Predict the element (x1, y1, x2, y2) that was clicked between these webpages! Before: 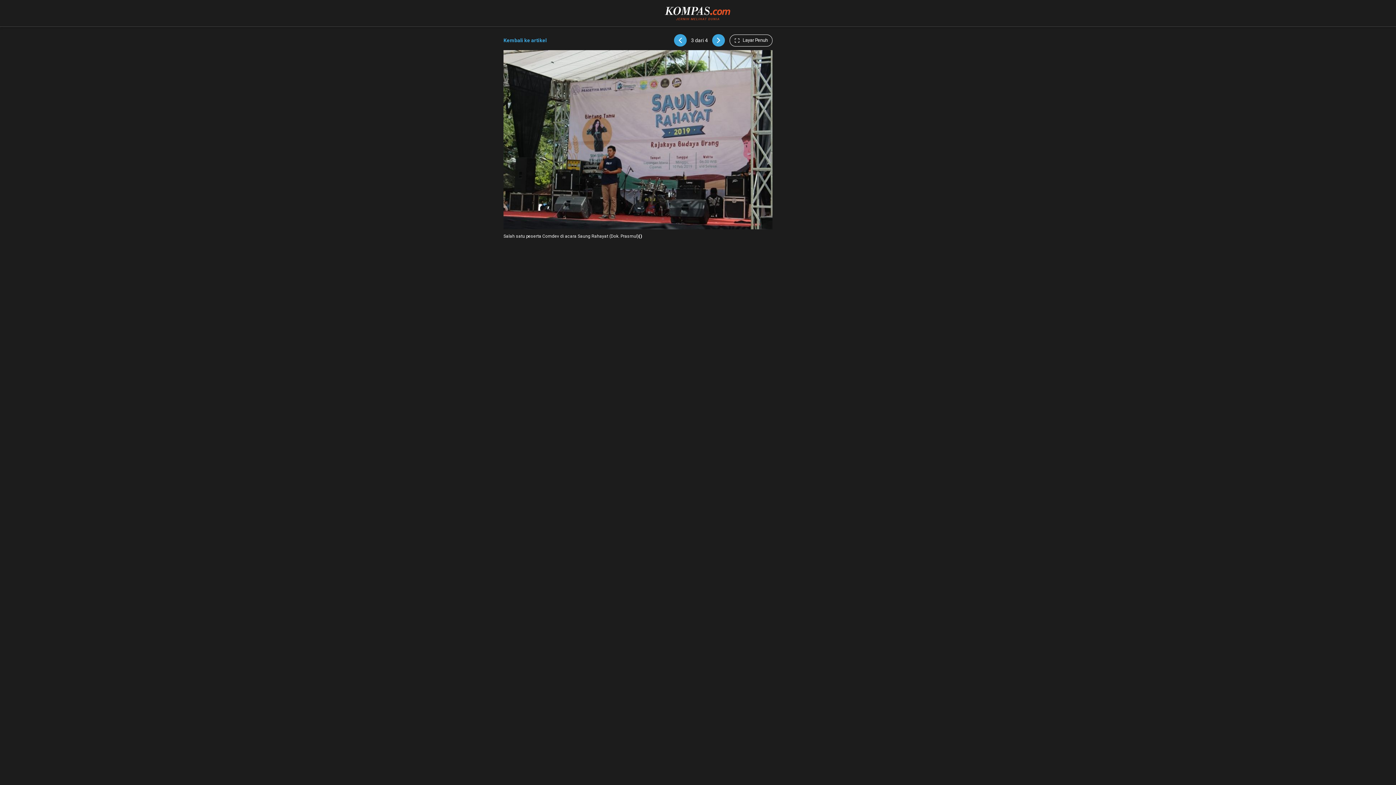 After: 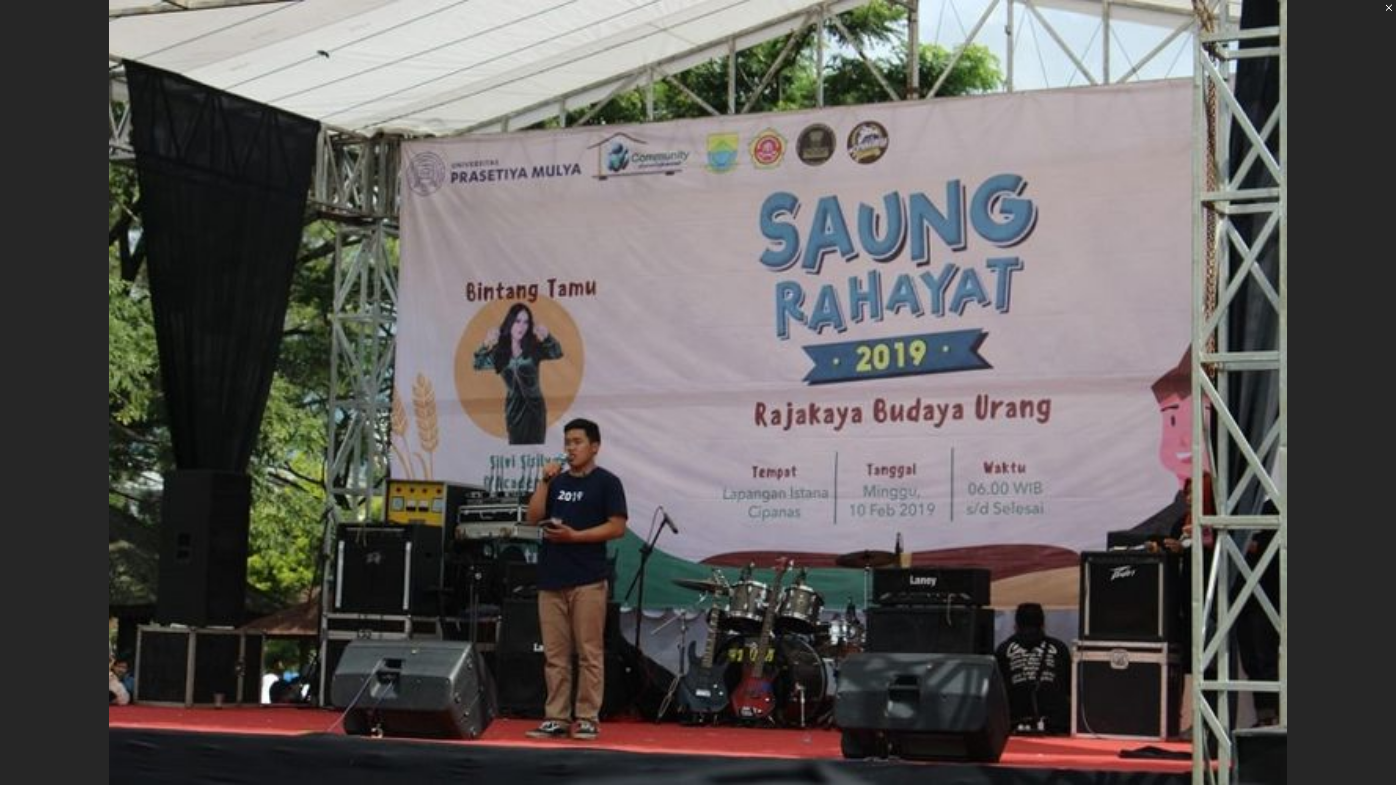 Action: bbox: (729, 34, 772, 46) label:  Layar Penuh